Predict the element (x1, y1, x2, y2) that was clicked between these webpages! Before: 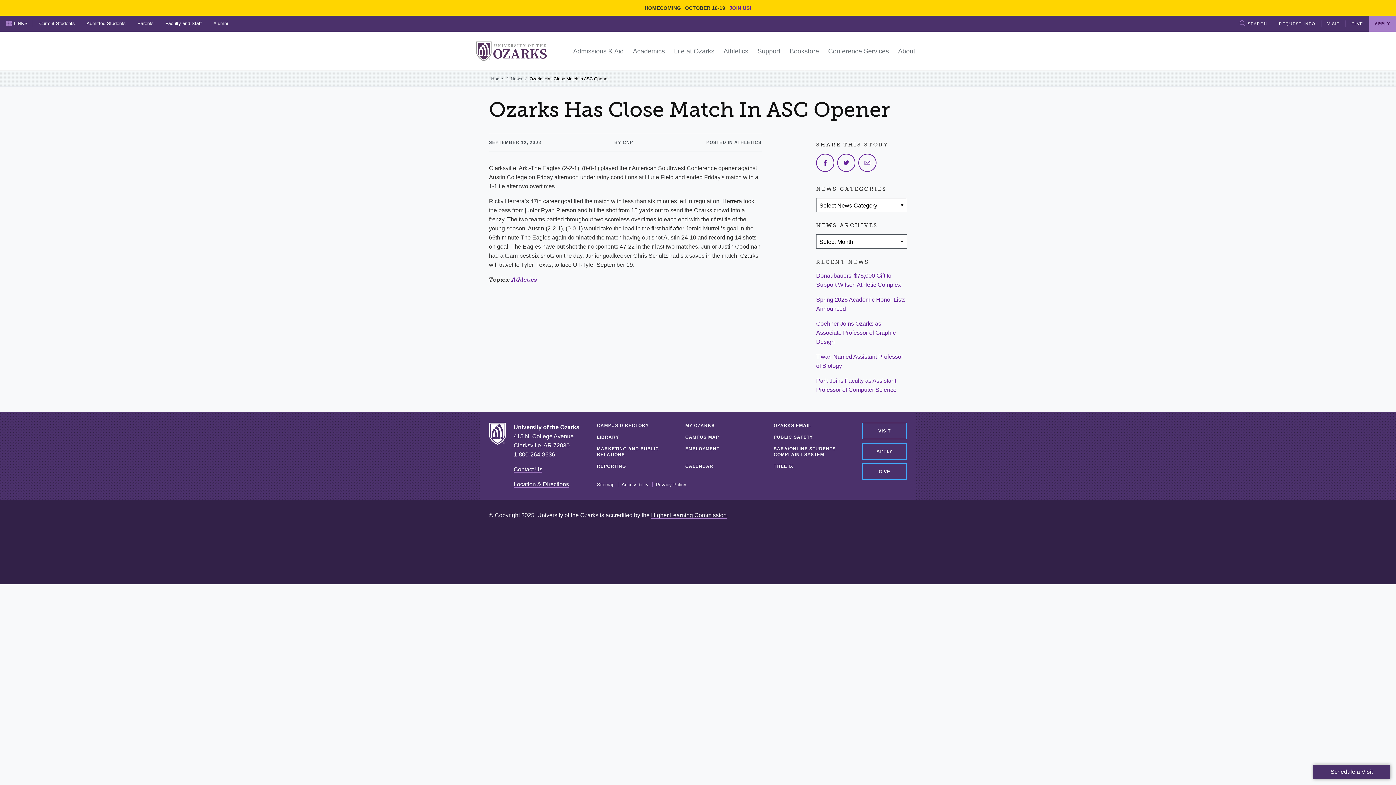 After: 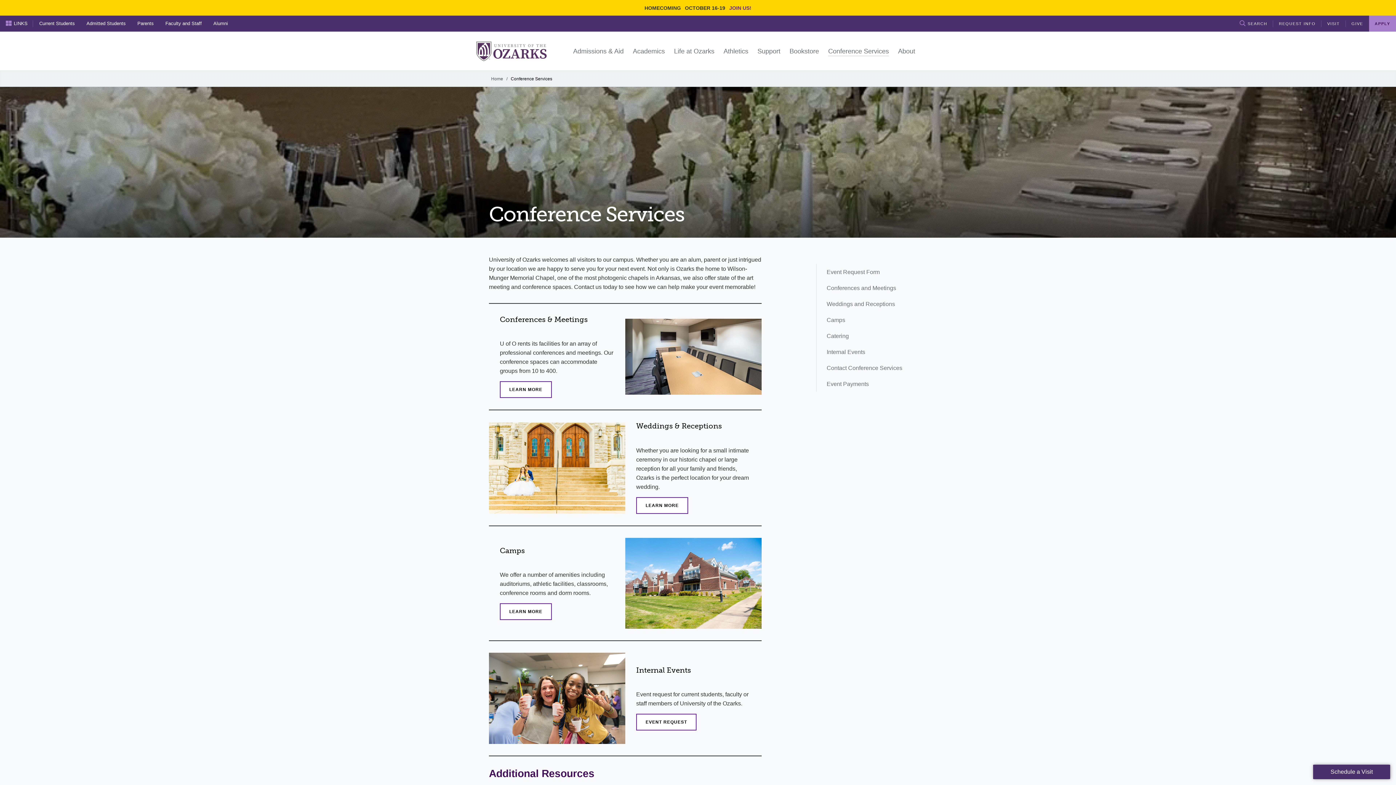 Action: label: Conference Services bbox: (823, 46, 893, 56)